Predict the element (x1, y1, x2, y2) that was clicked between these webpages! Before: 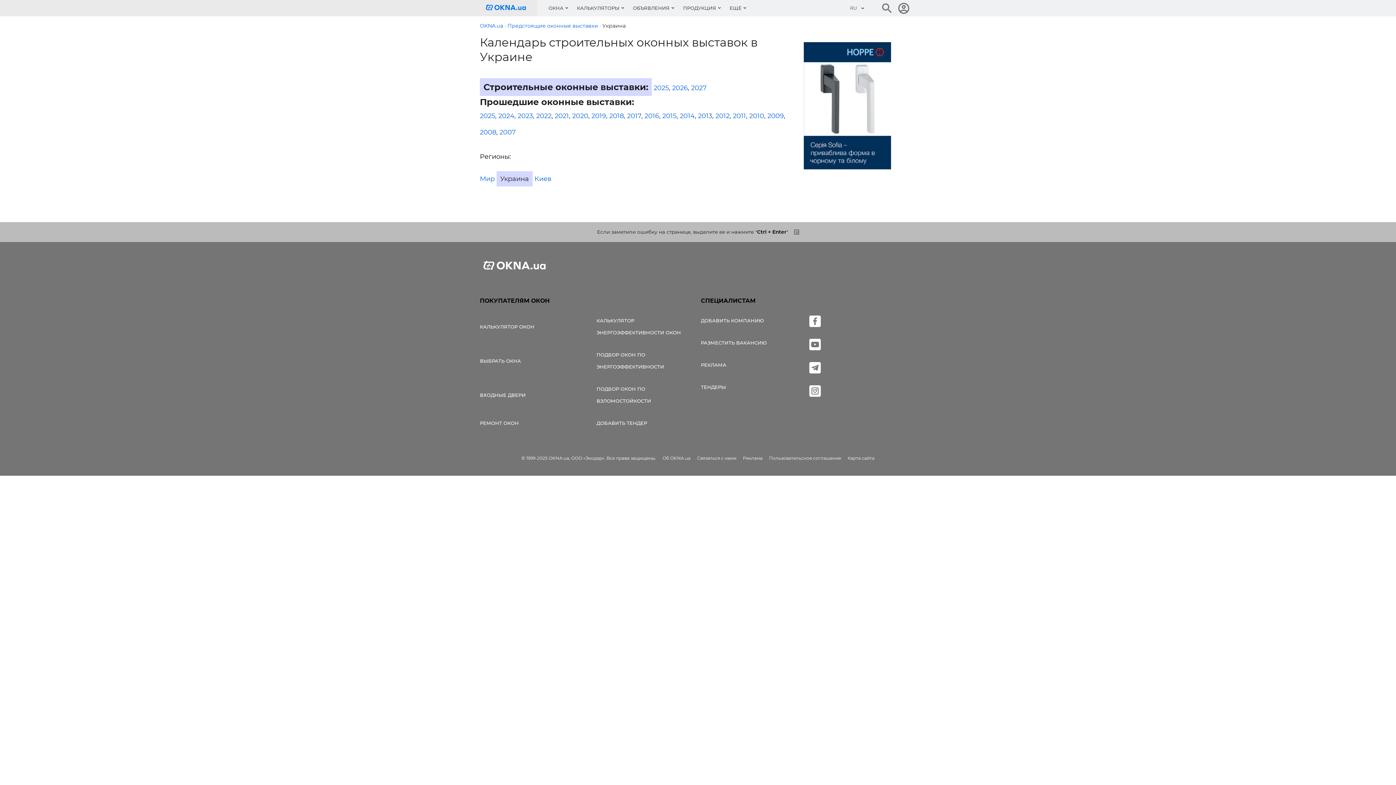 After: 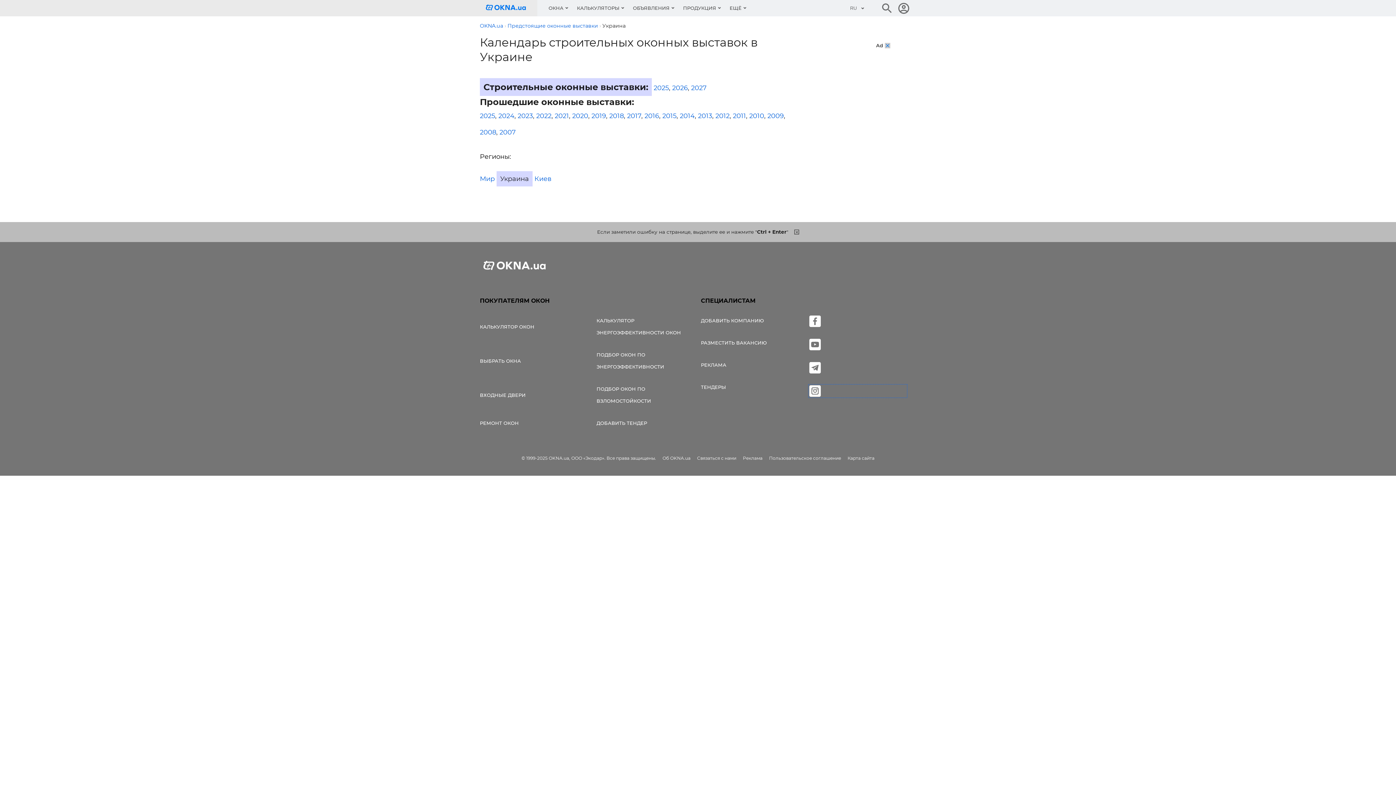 Action: bbox: (808, 384, 907, 397)